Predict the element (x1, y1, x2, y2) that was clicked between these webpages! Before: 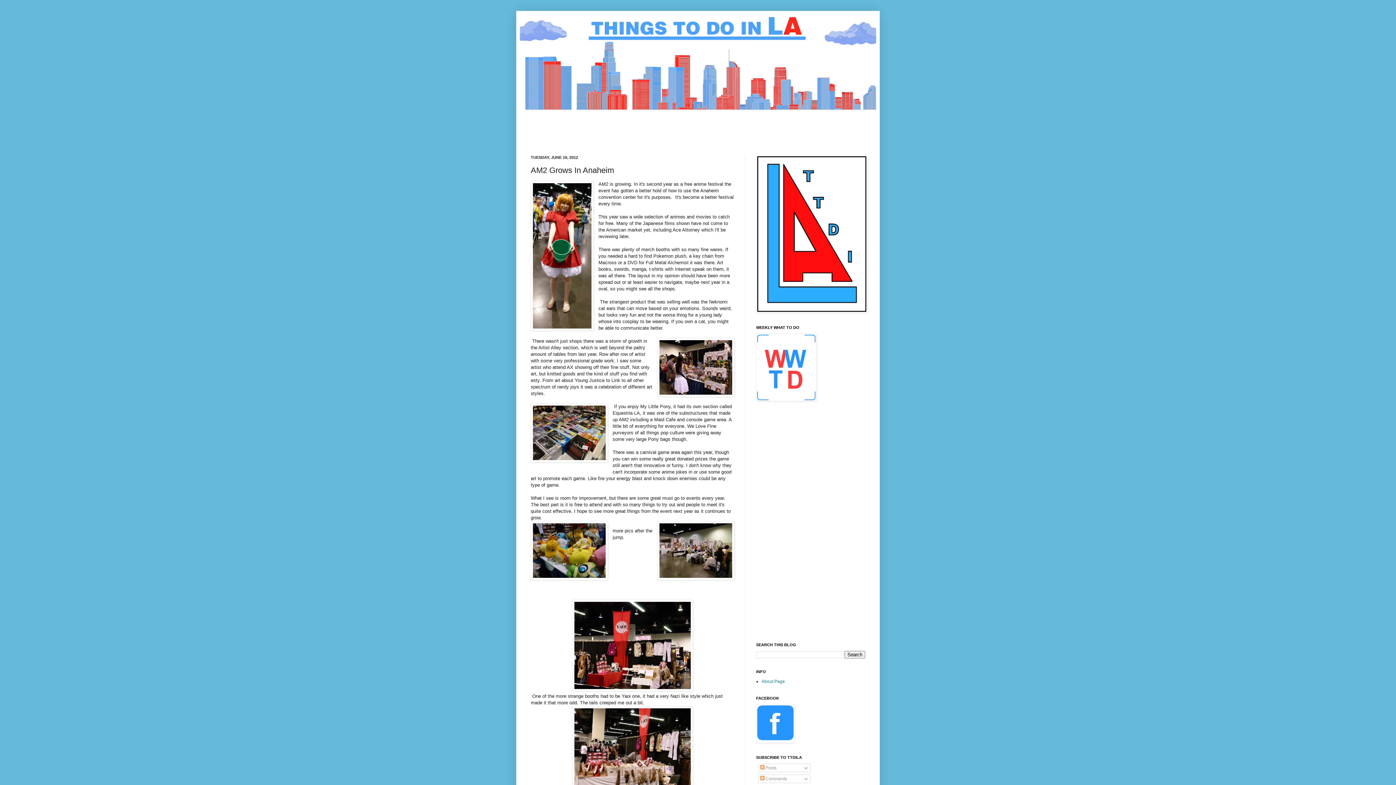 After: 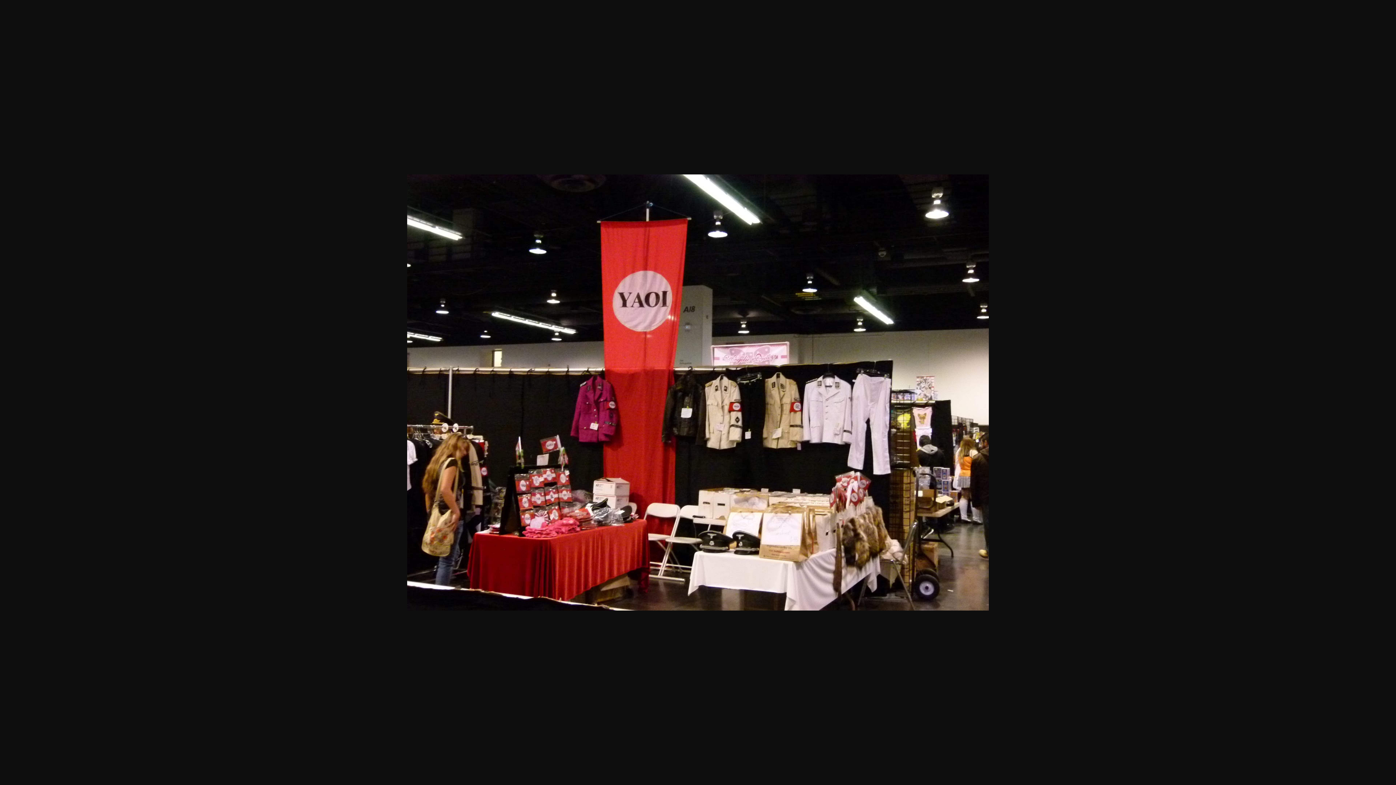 Action: bbox: (572, 687, 693, 692)